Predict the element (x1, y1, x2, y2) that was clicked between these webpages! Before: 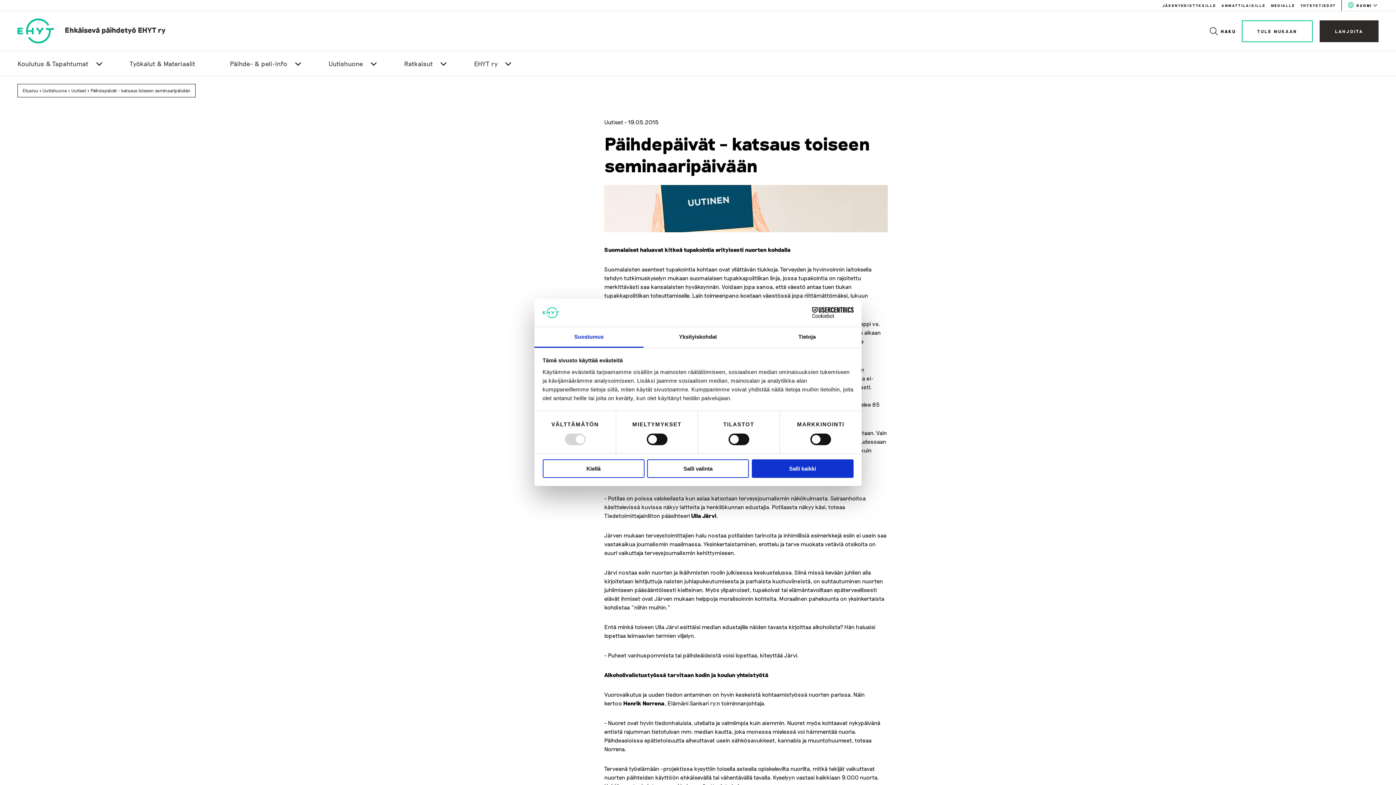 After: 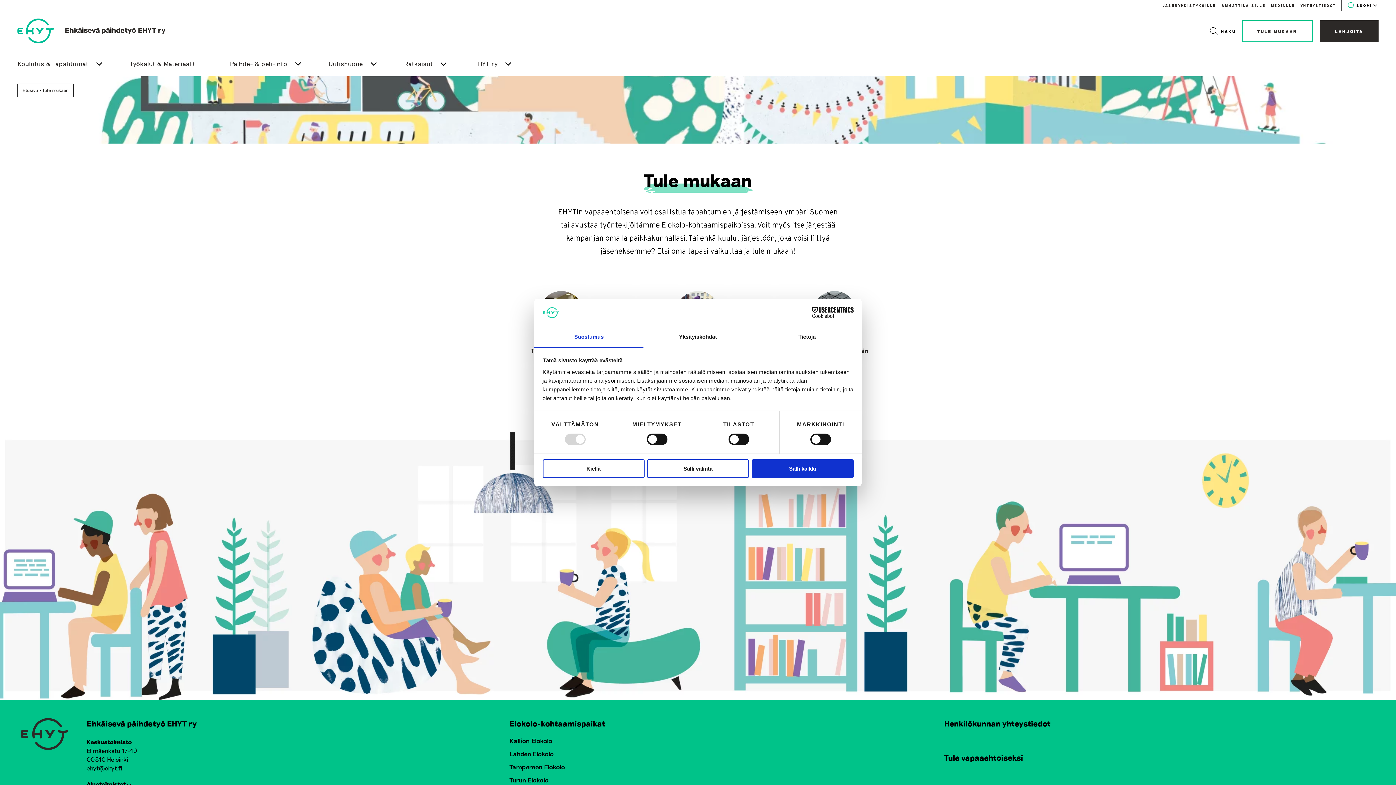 Action: bbox: (1243, 20, 1312, 41) label: TULE MUKAAN